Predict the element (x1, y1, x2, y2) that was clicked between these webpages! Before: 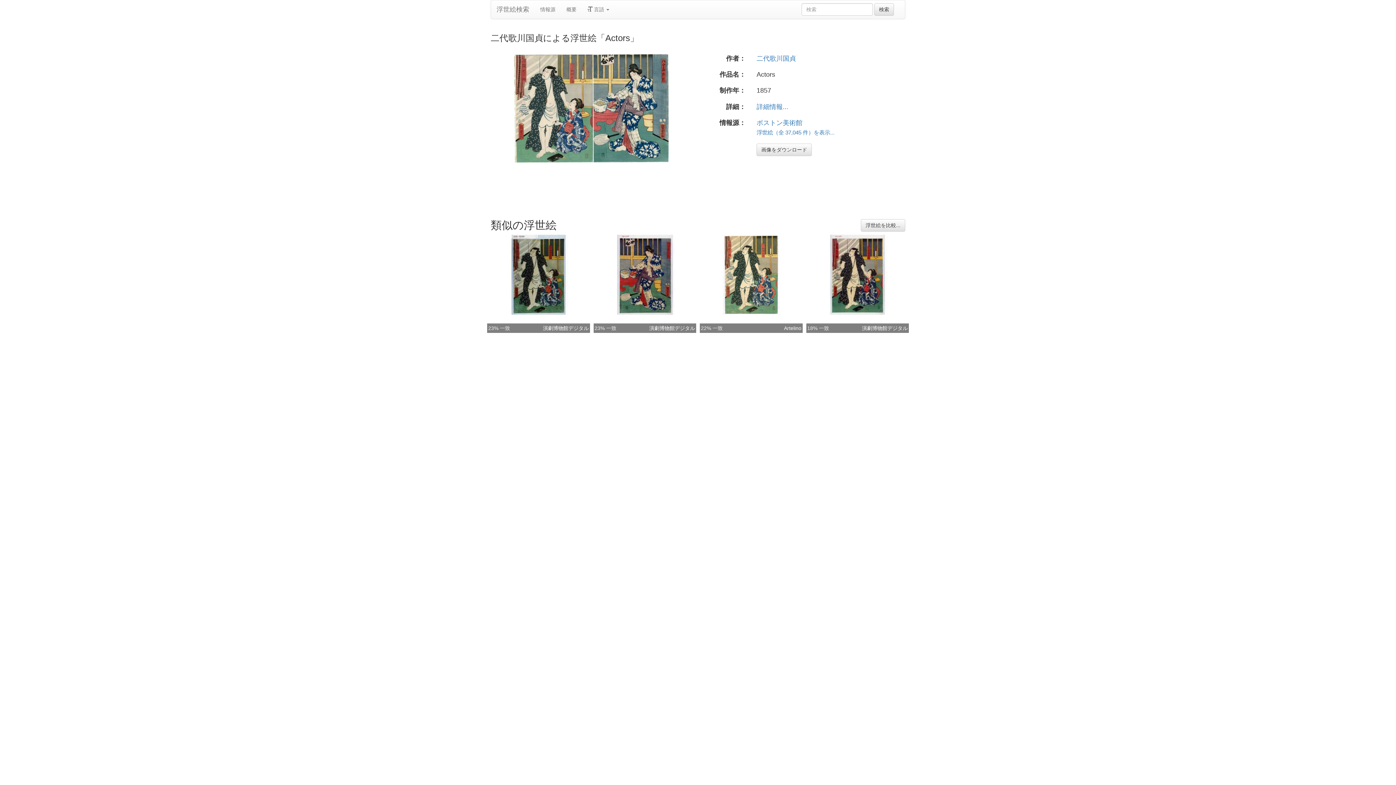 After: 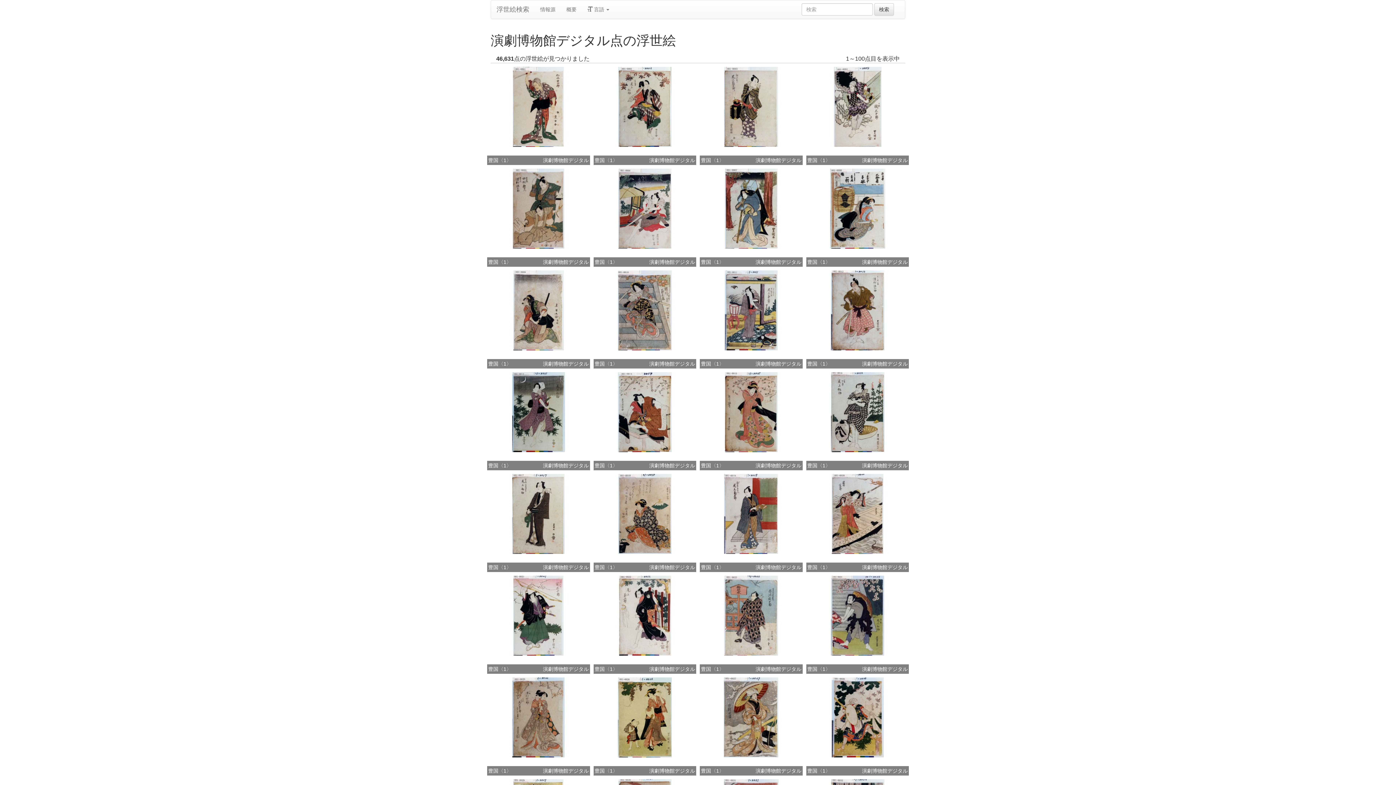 Action: label: 演劇博物館デジタル bbox: (862, 324, 908, 332)